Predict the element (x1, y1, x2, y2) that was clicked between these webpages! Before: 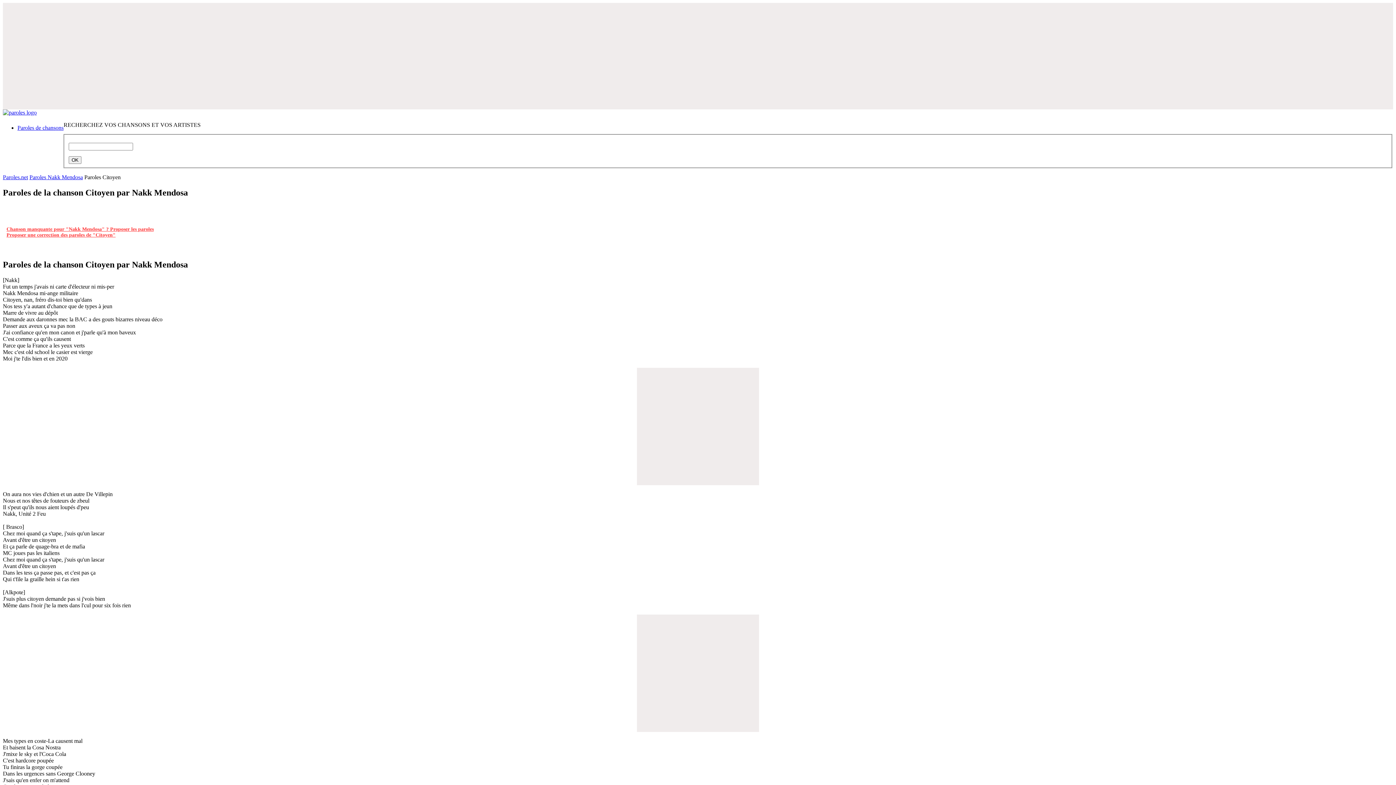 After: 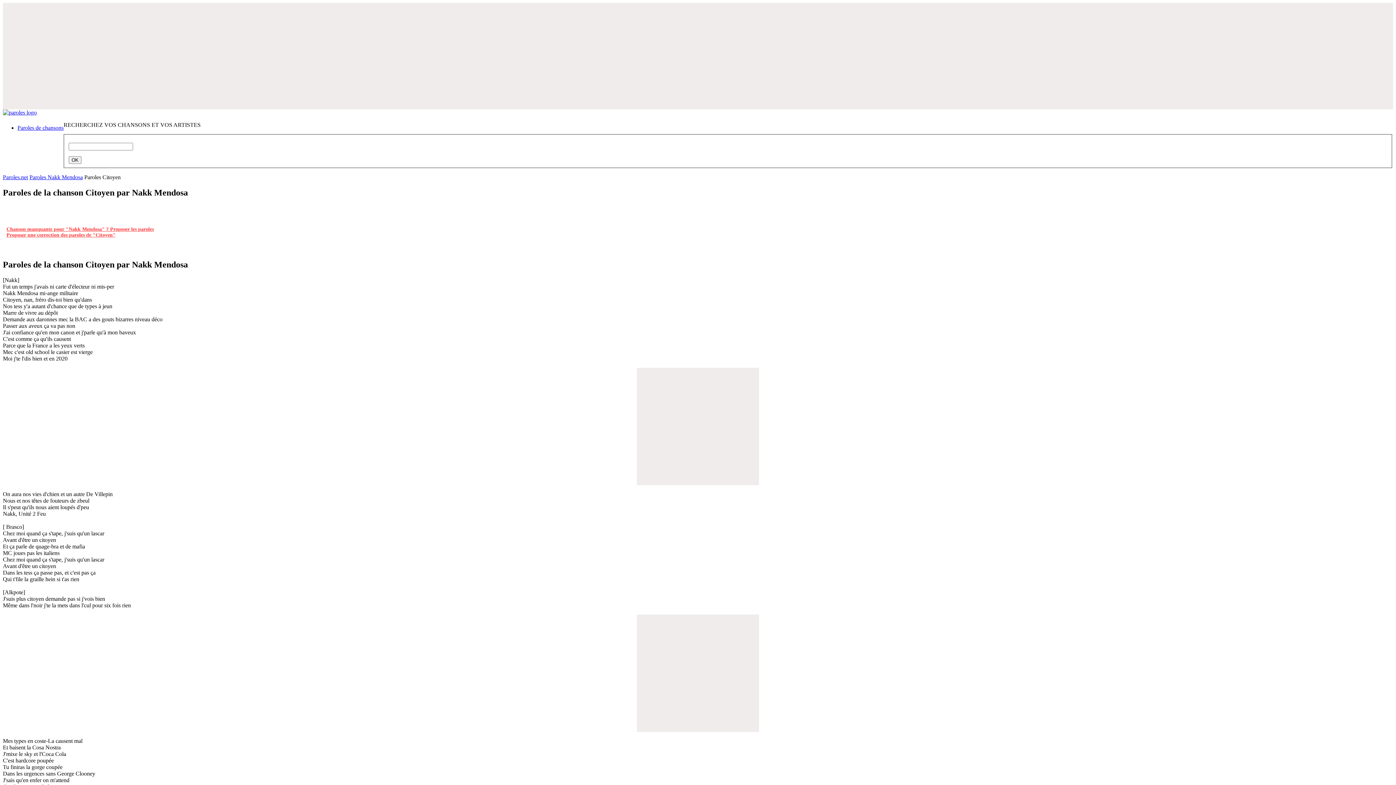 Action: label: Chanson manquante pour "Nakk Mendosa" ? Proposer les paroles bbox: (6, 226, 153, 232)